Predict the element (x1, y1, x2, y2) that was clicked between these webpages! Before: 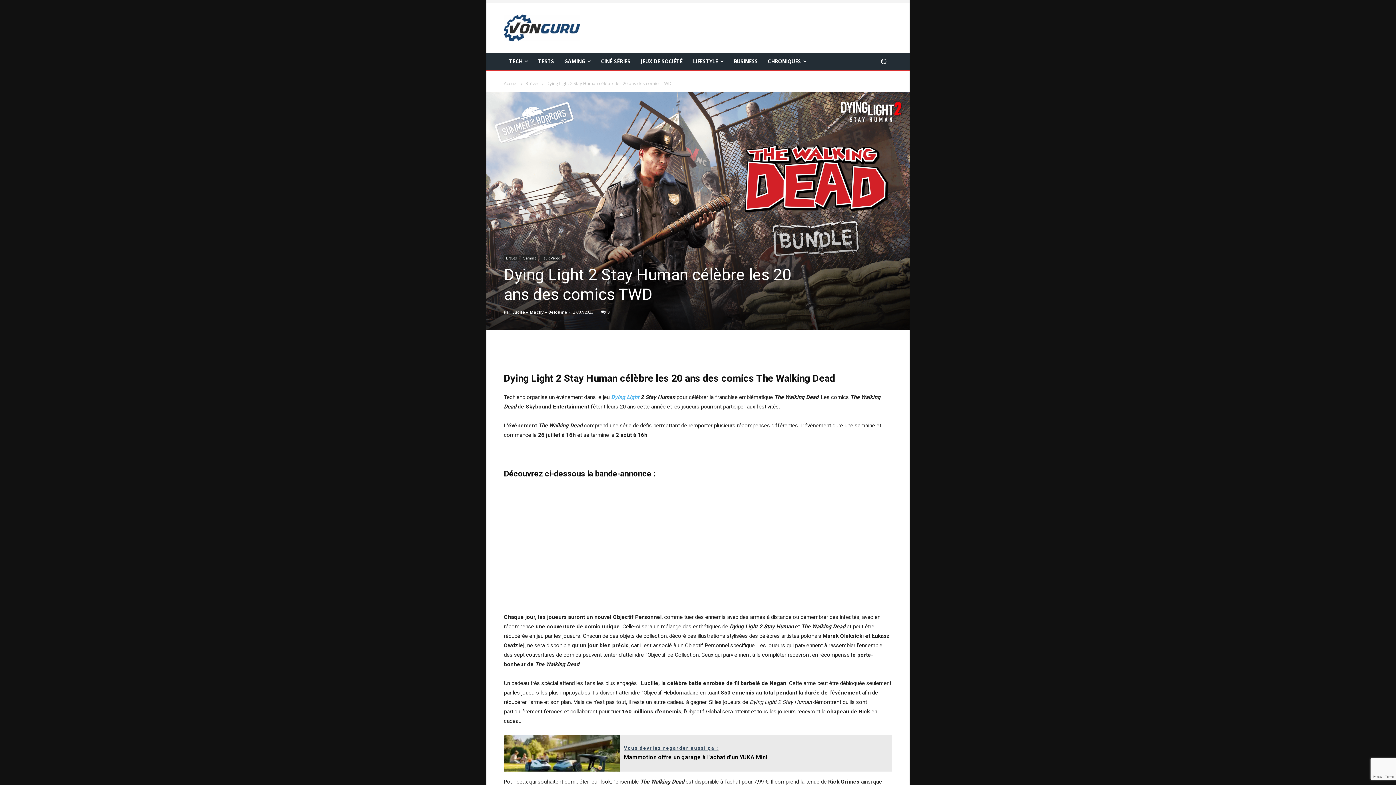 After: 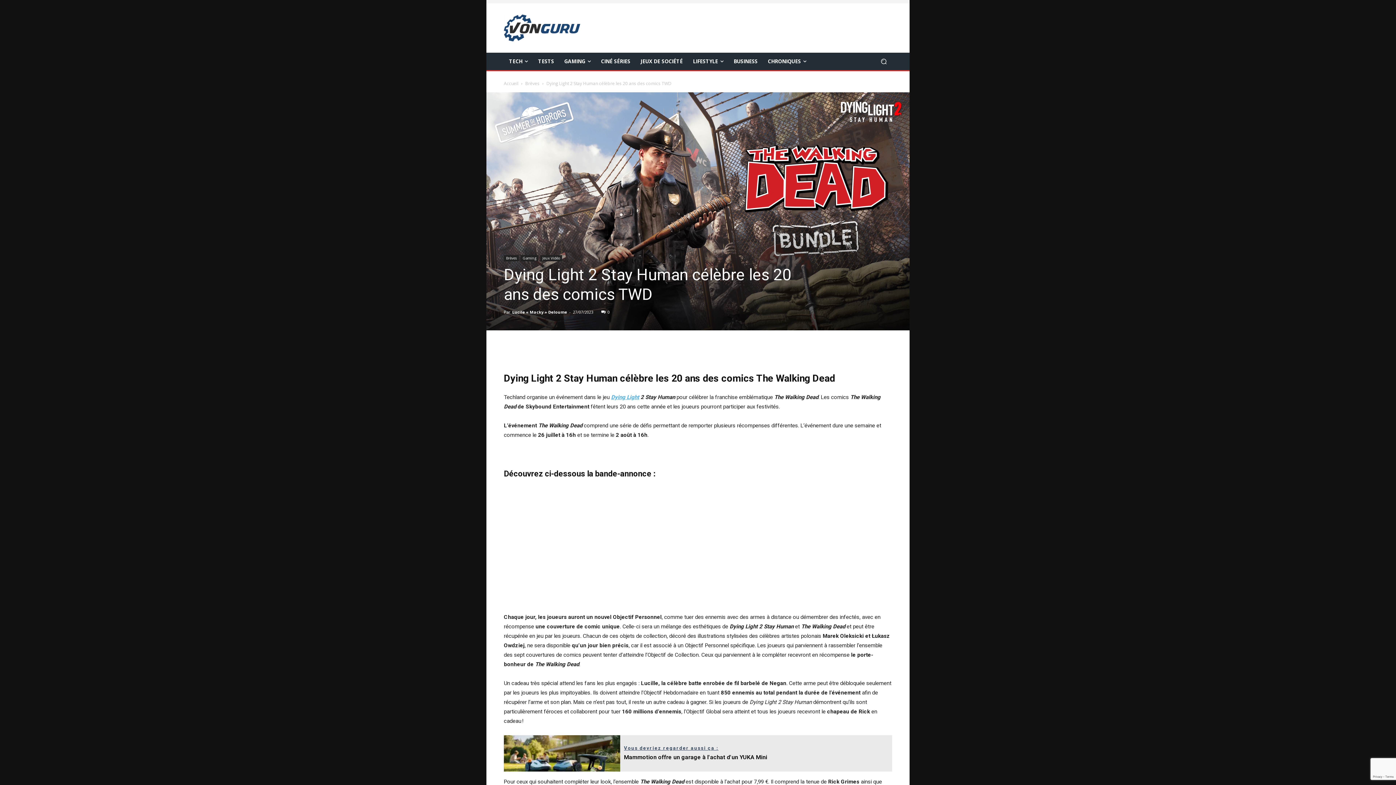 Action: bbox: (611, 394, 639, 400) label: Dying Light